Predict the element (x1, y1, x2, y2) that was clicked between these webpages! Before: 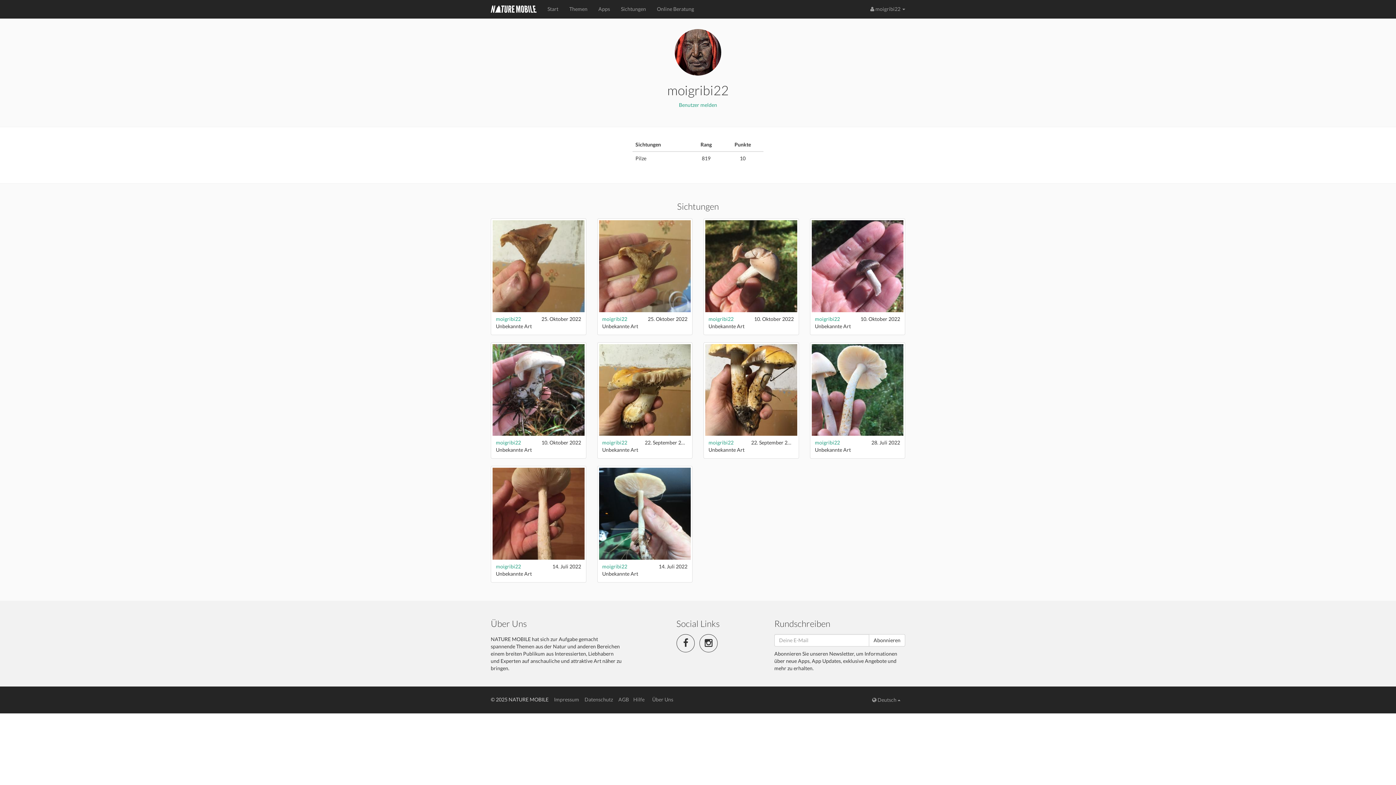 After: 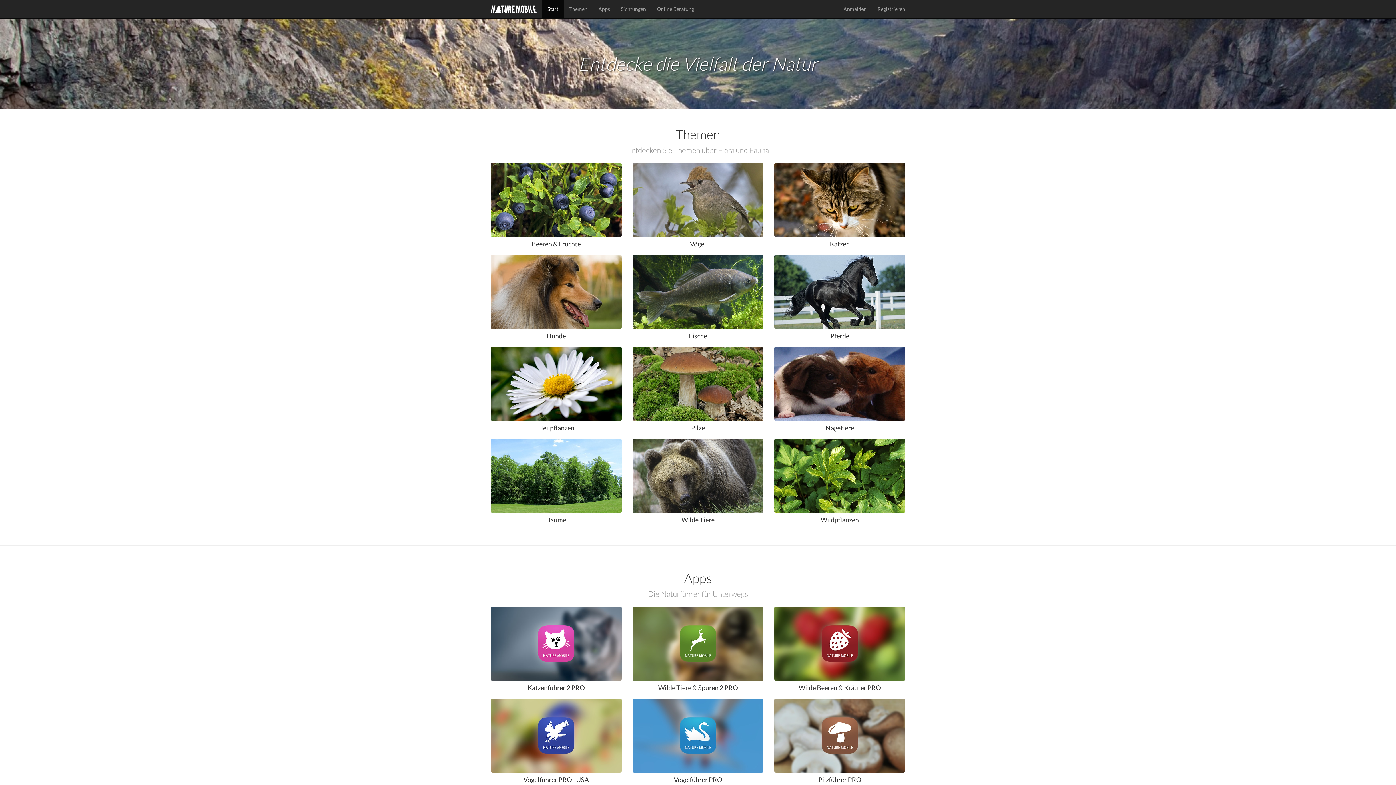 Action: label: Start bbox: (542, 0, 564, 18)